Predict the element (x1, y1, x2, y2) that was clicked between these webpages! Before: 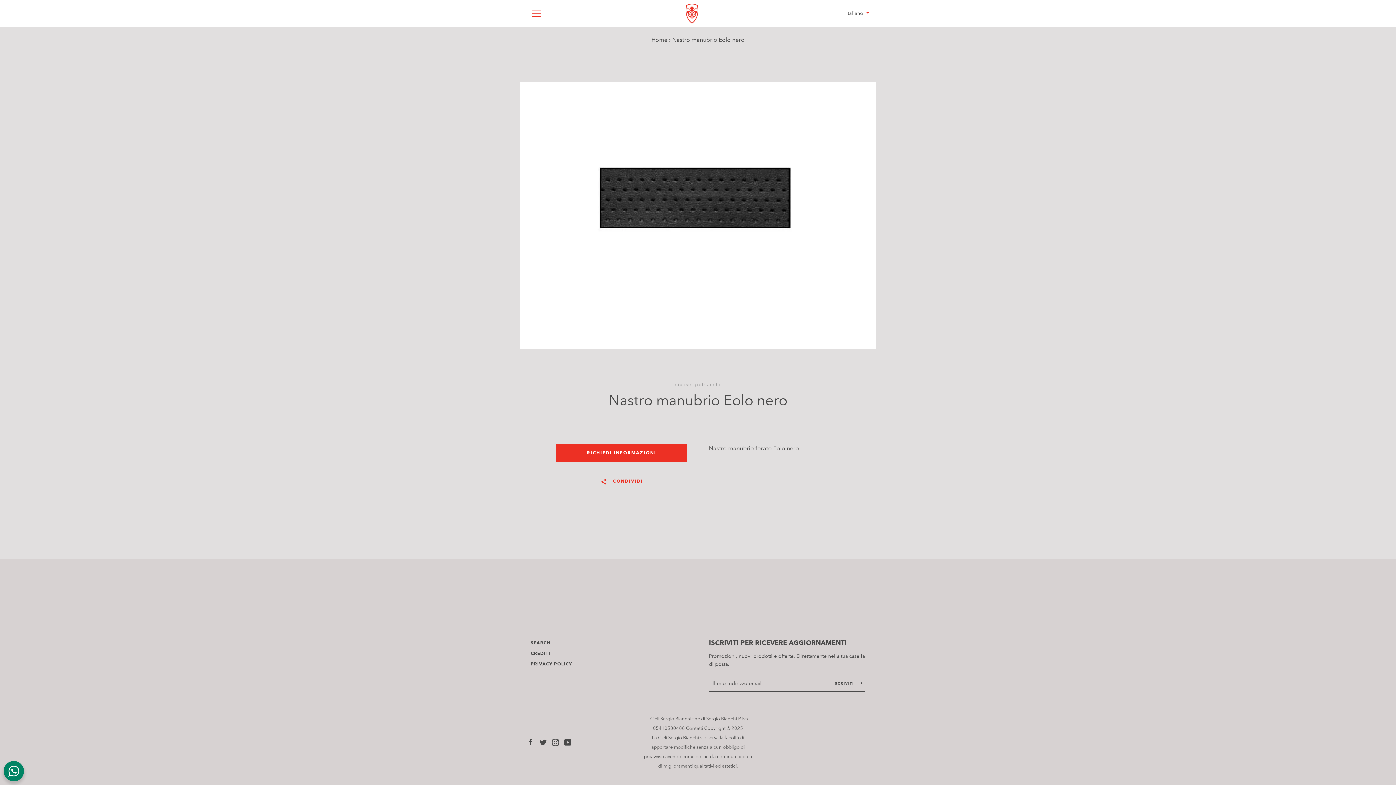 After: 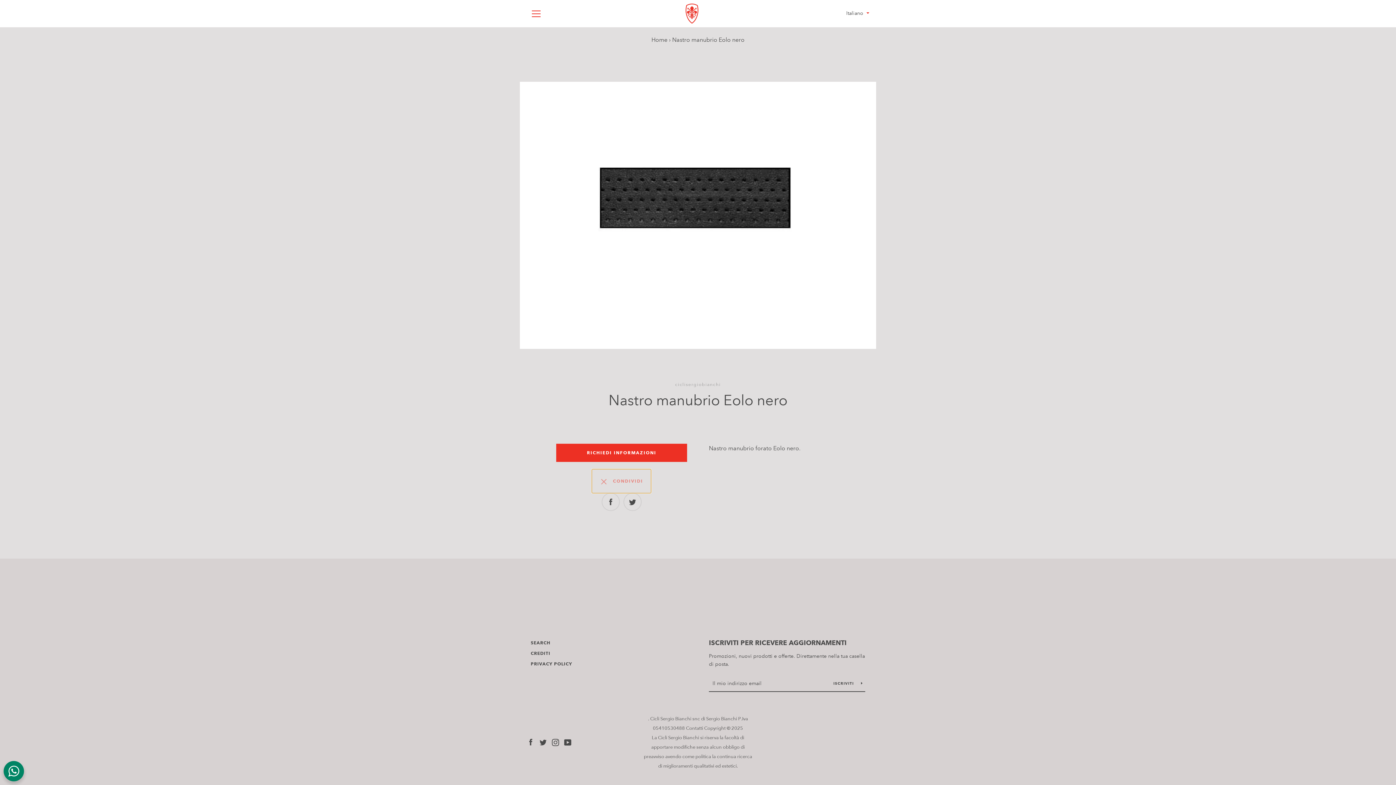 Action: label:   CONDIVIDI bbox: (592, 469, 651, 493)